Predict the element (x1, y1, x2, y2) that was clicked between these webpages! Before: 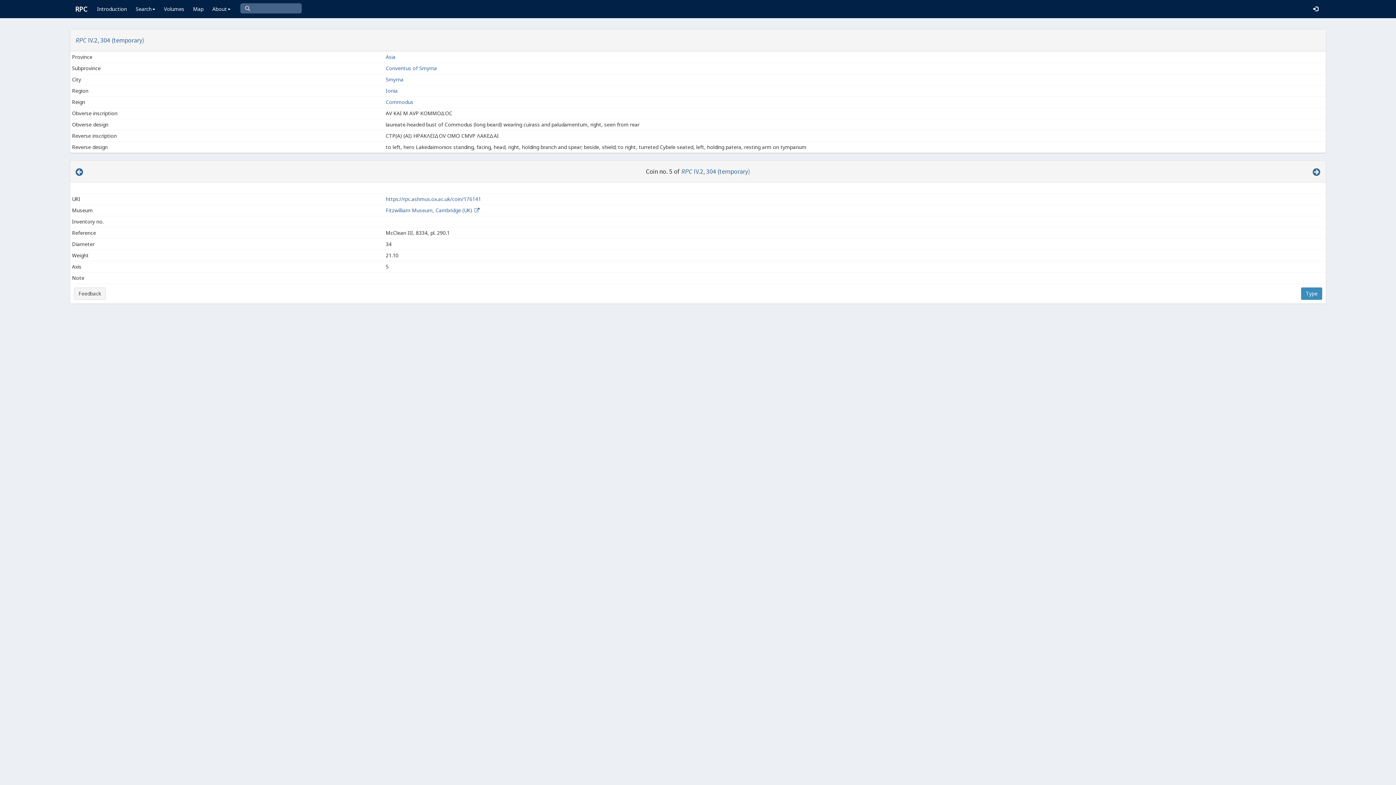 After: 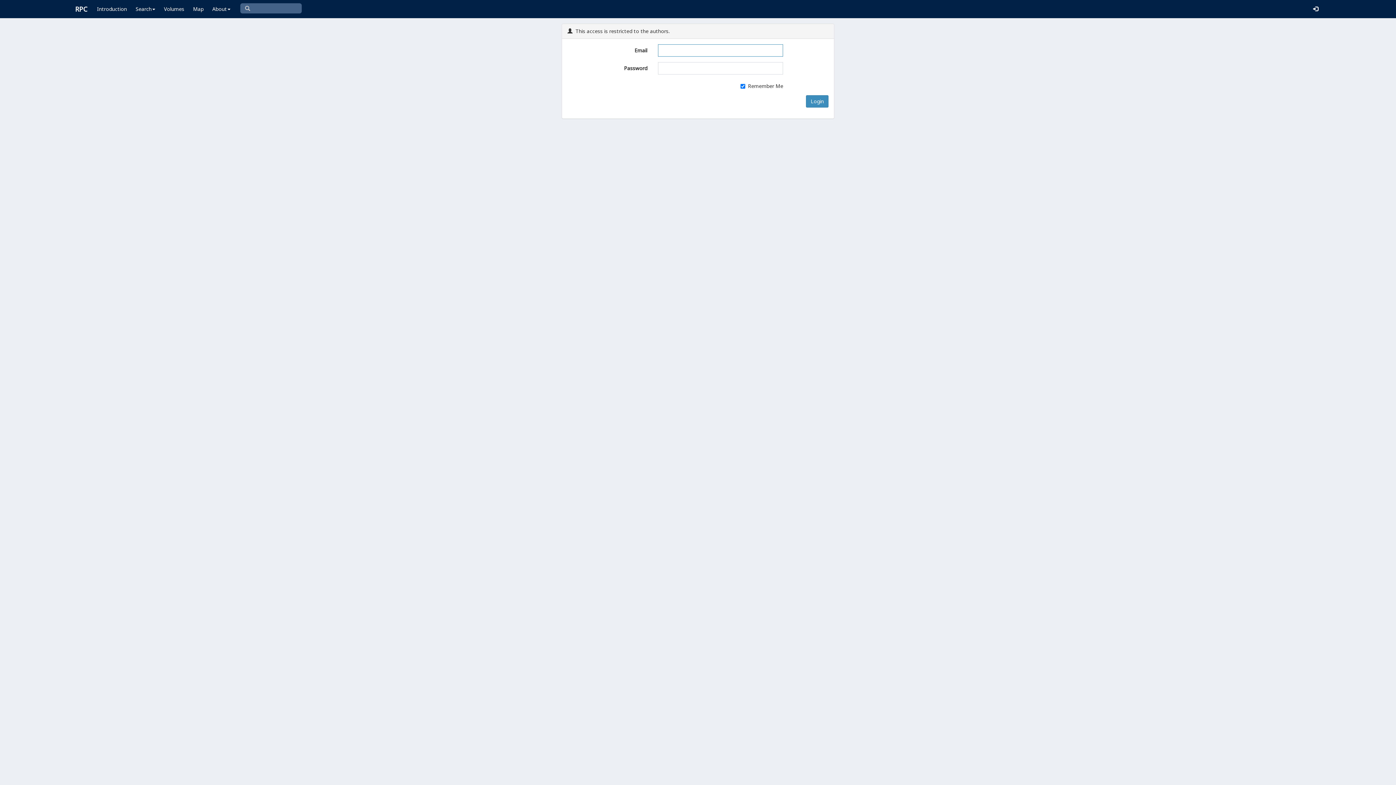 Action: bbox: (1309, 0, 1322, 18)